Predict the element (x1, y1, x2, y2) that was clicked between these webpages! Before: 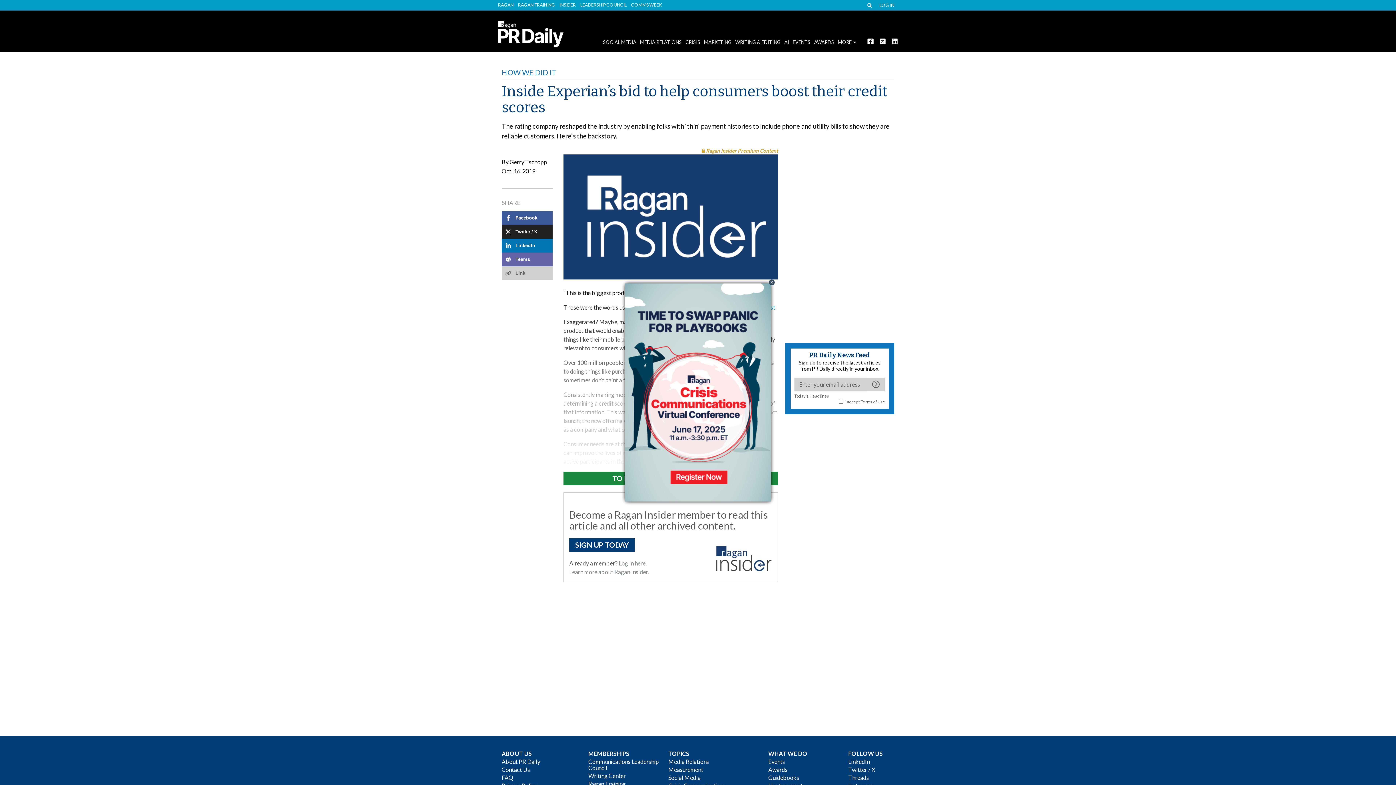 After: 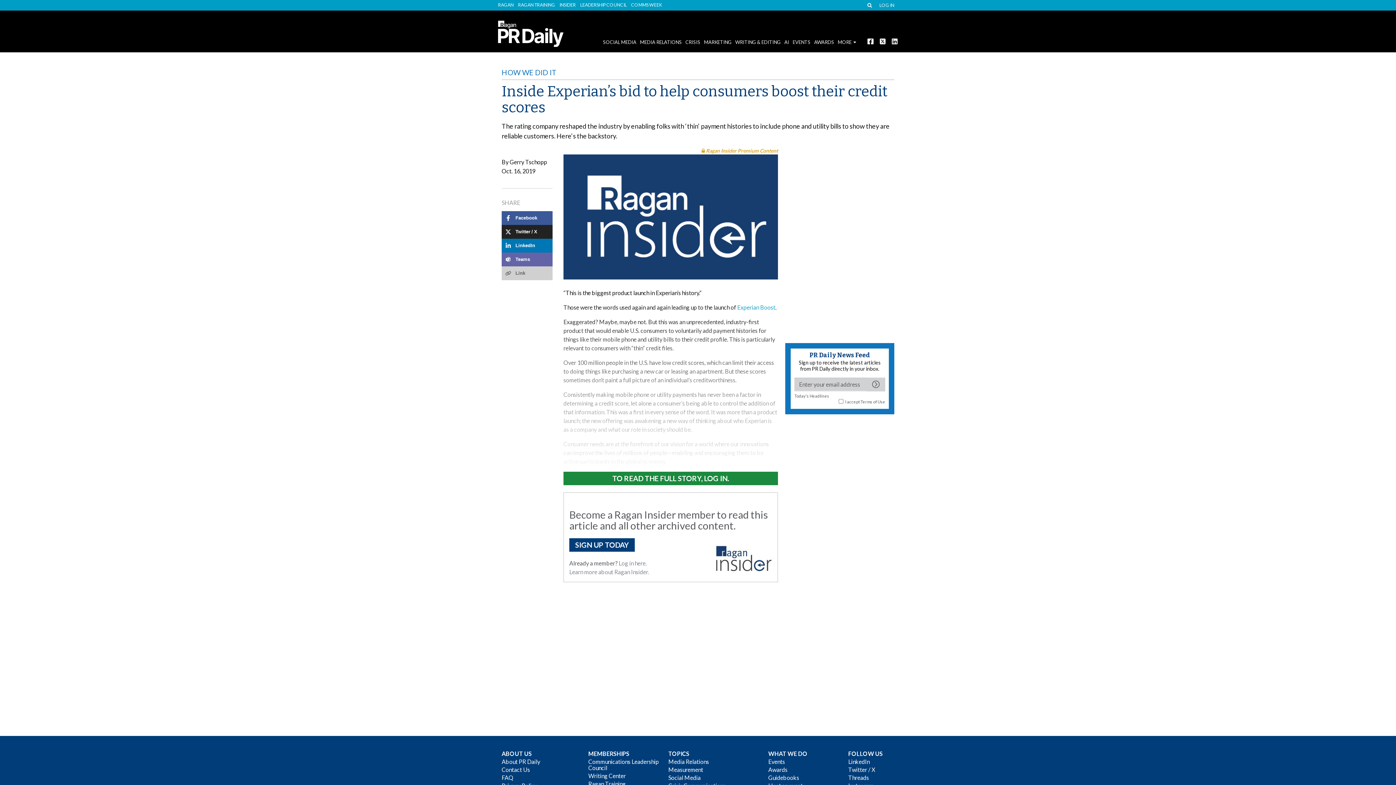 Action: bbox: (768, 278, 775, 286) label: Close